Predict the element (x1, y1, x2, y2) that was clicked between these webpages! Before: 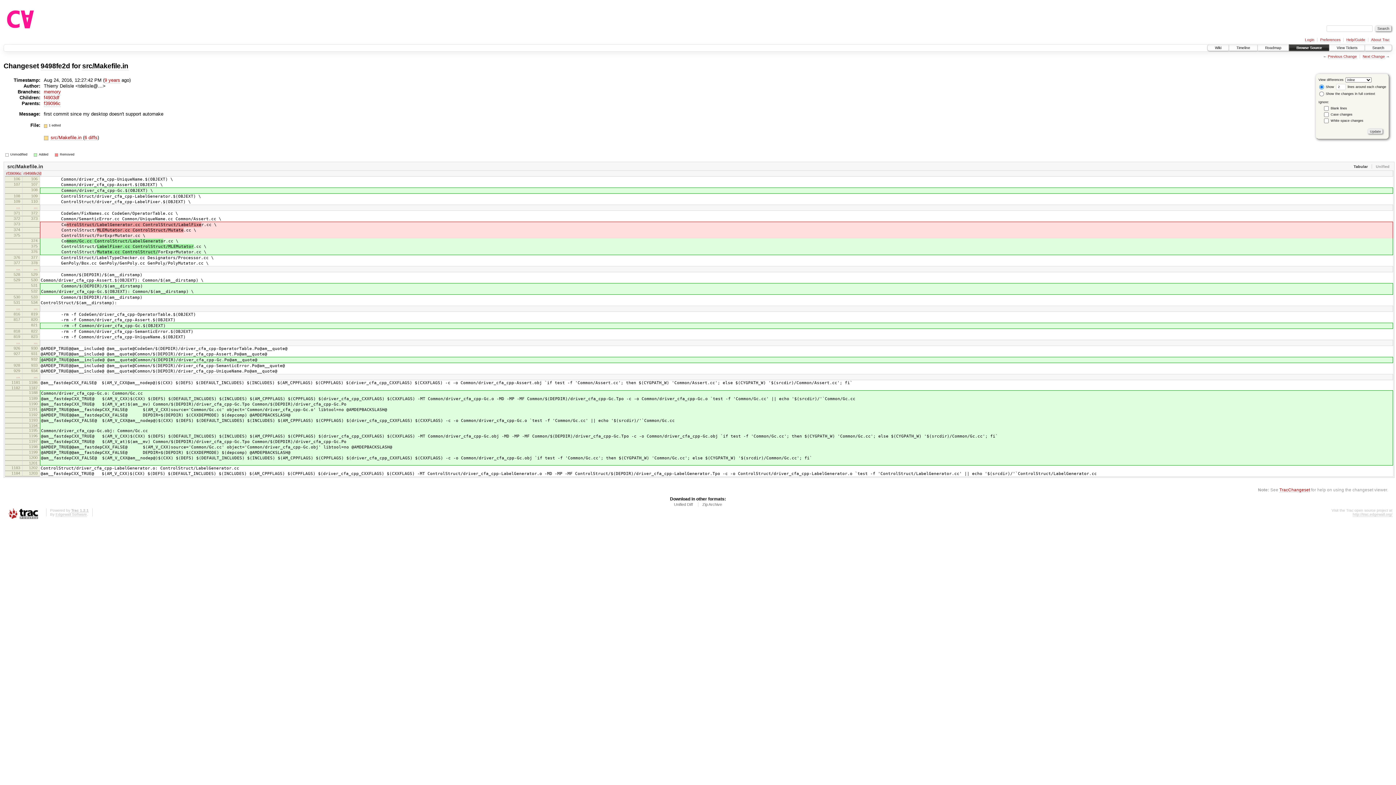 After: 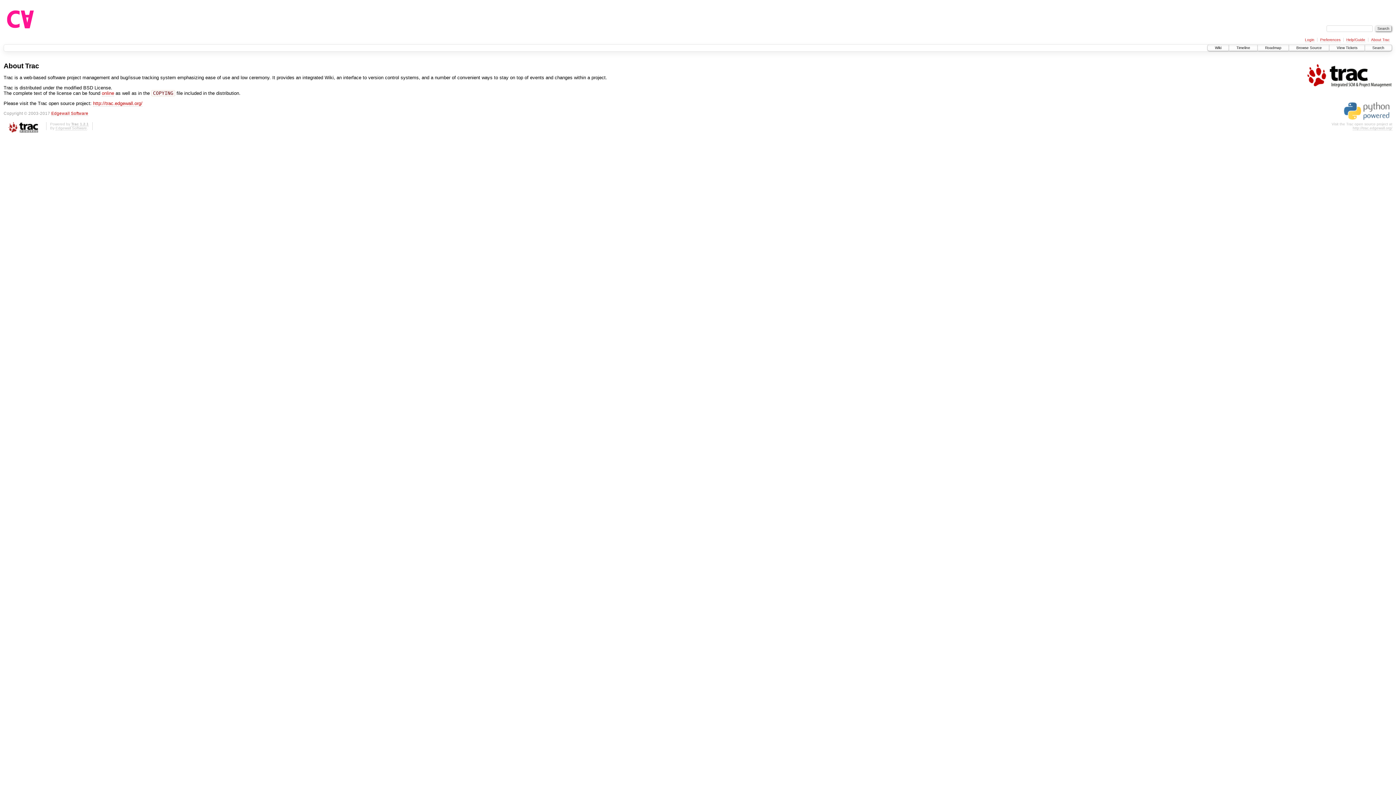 Action: bbox: (71, 508, 88, 512) label: Trac 1.2.1